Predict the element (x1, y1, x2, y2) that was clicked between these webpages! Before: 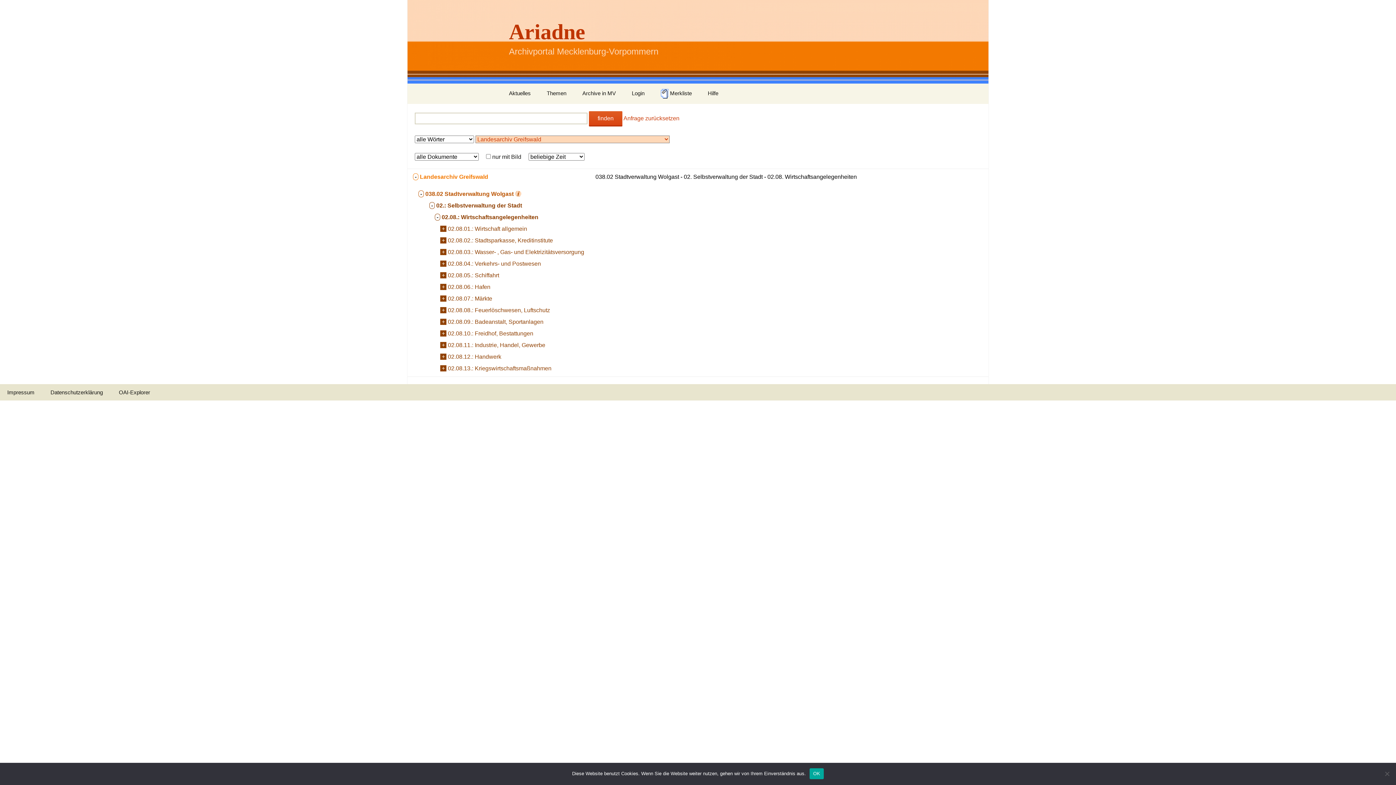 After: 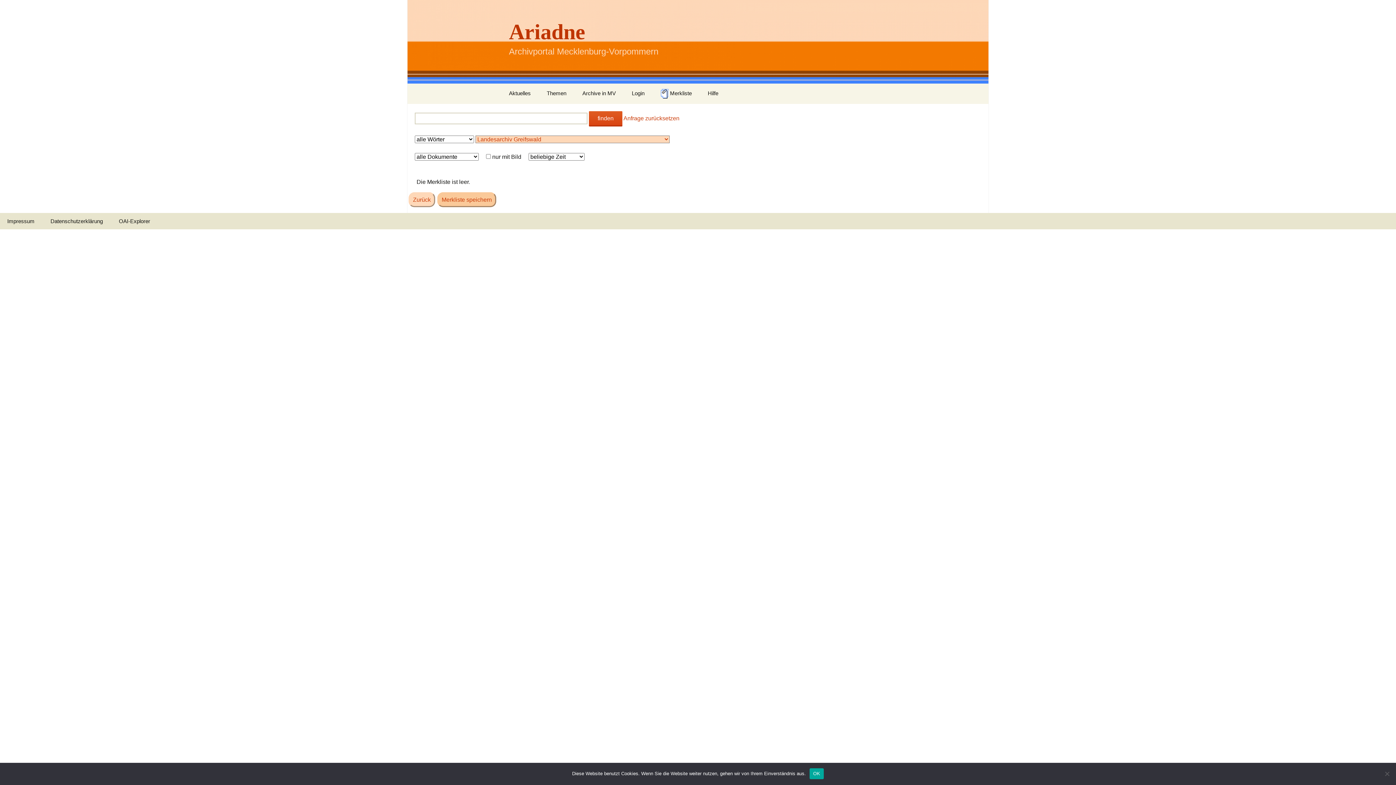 Action: label:  Merkliste bbox: (653, 83, 699, 104)